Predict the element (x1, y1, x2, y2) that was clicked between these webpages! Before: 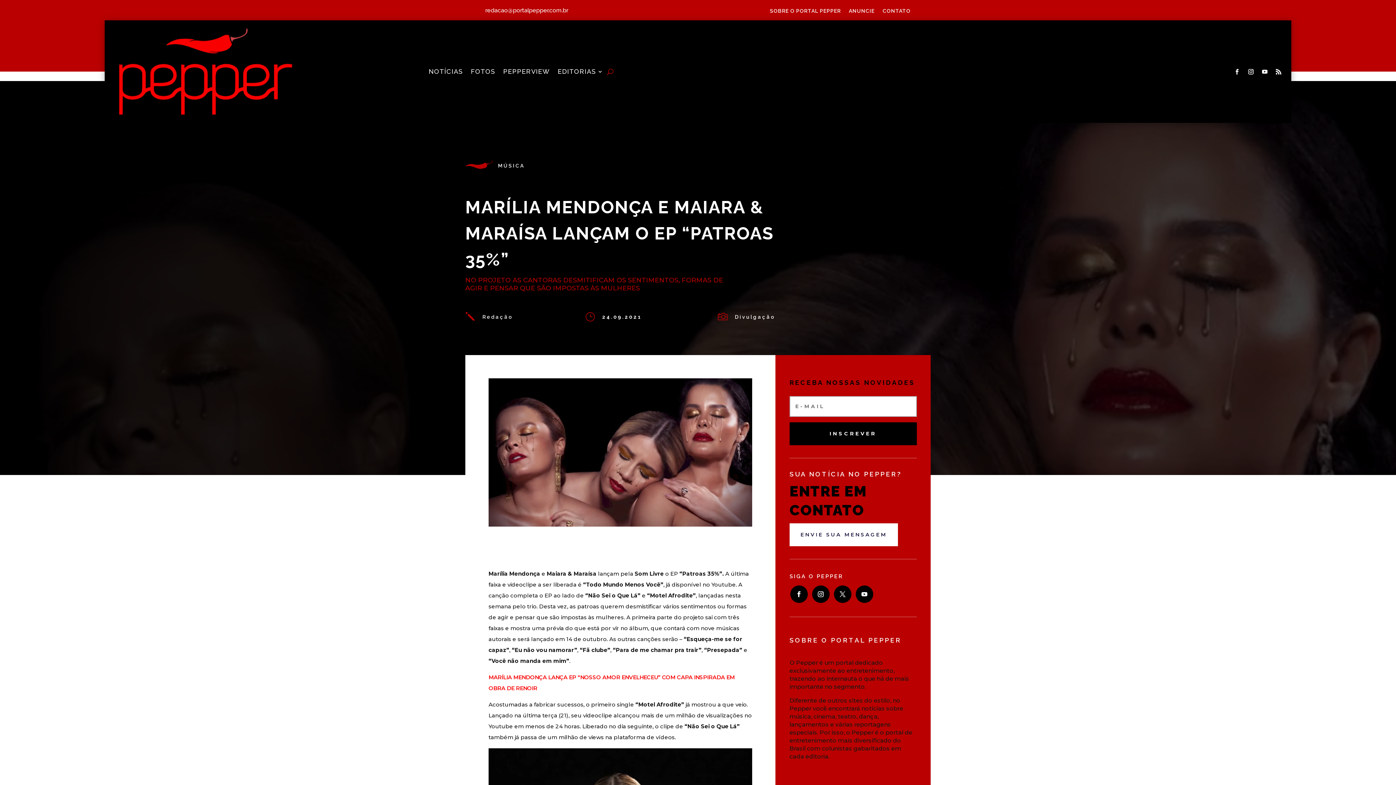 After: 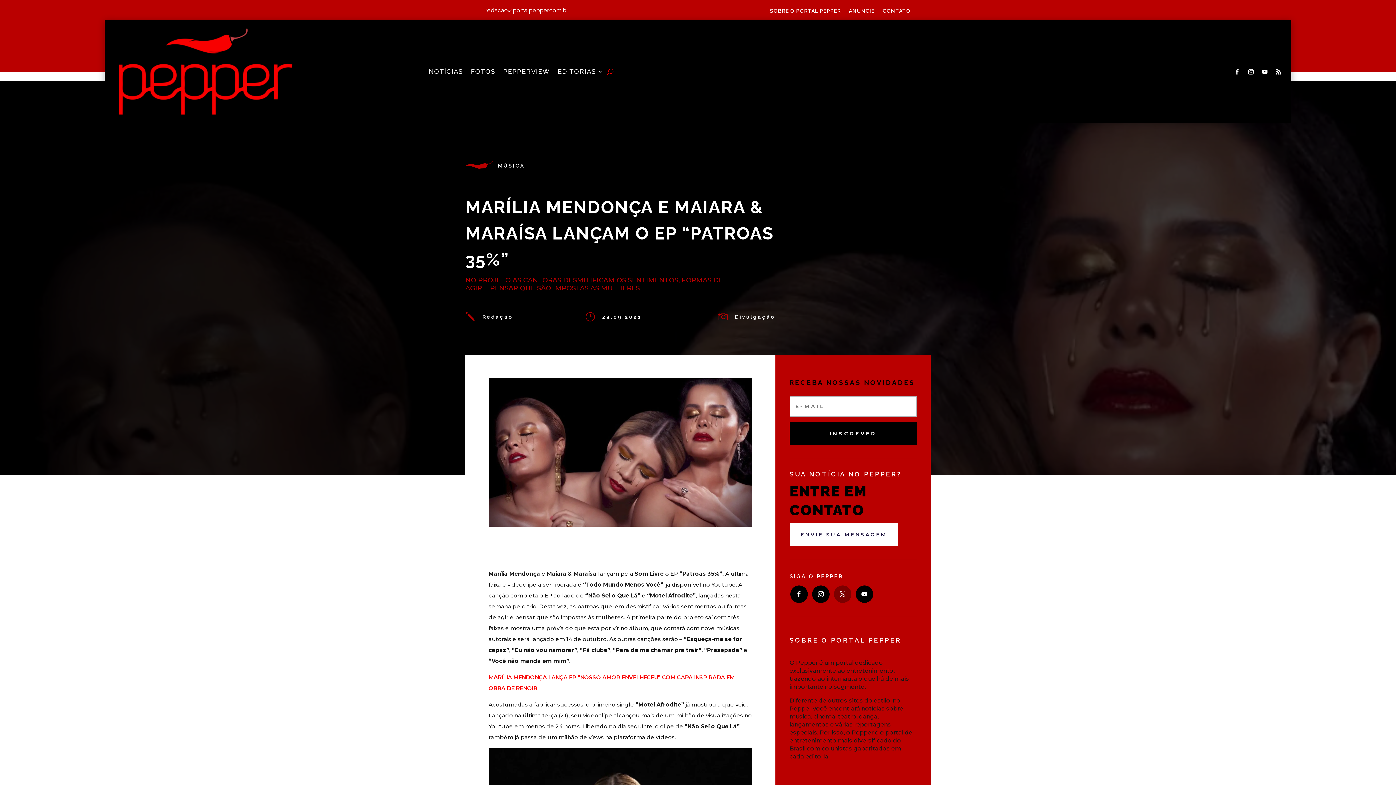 Action: bbox: (834, 585, 851, 603)